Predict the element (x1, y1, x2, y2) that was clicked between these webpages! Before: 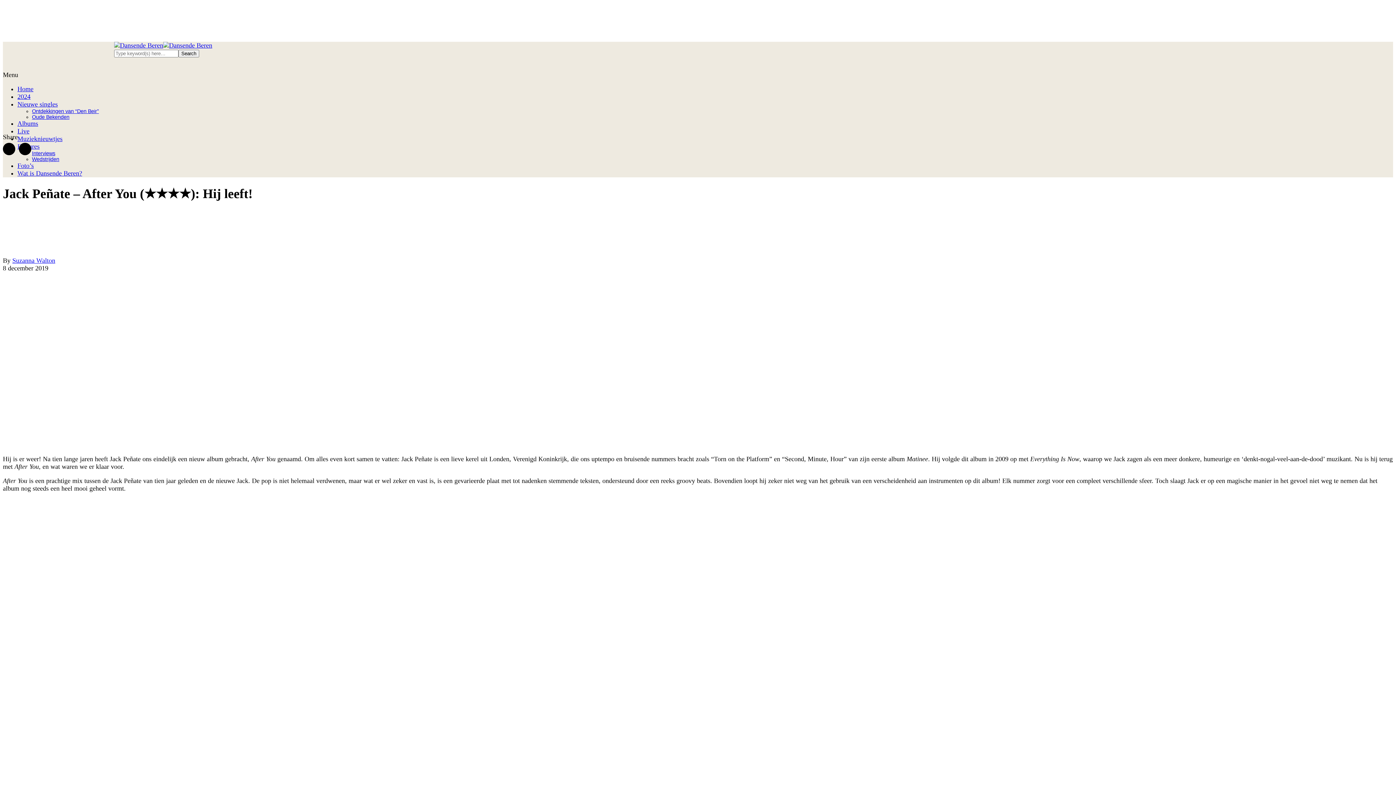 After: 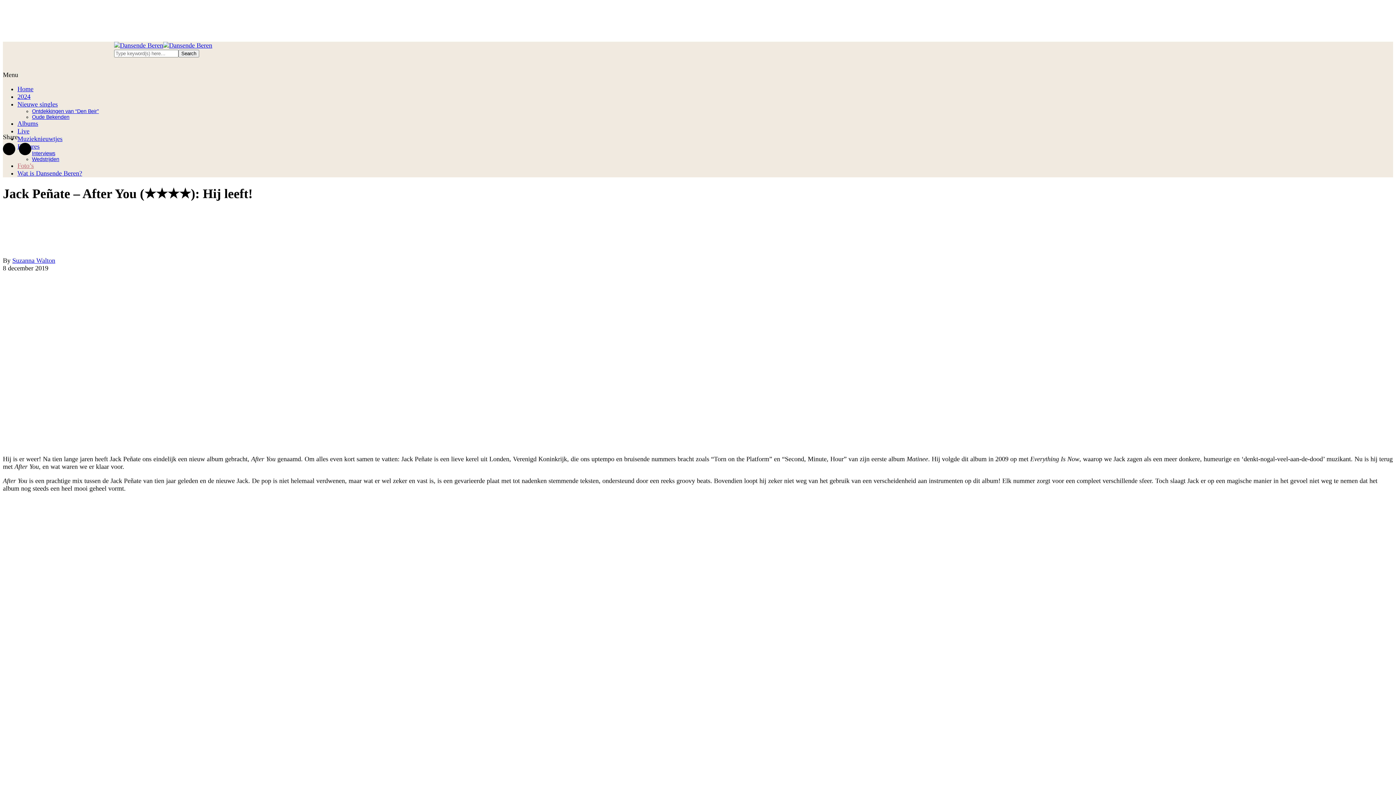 Action: bbox: (17, 162, 33, 169) label: Foto’s